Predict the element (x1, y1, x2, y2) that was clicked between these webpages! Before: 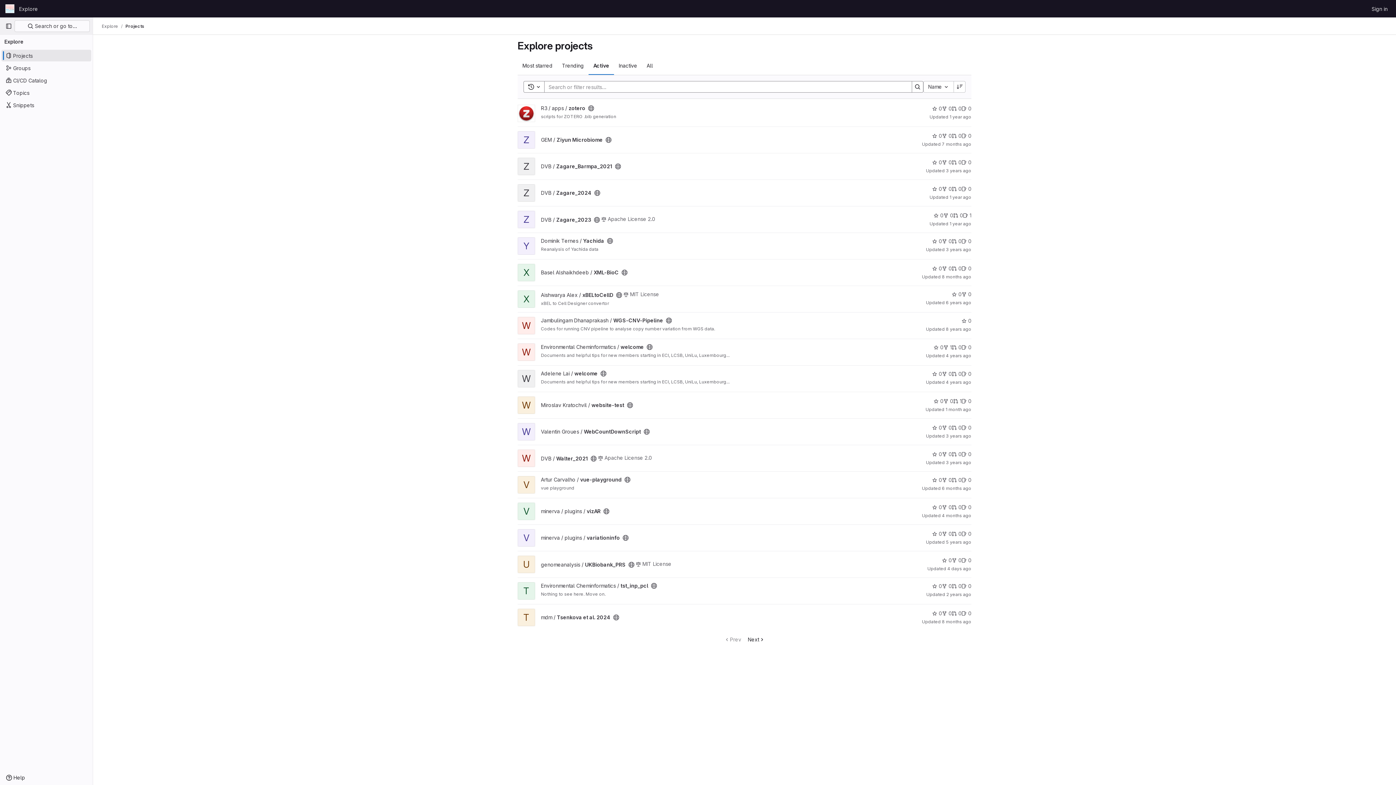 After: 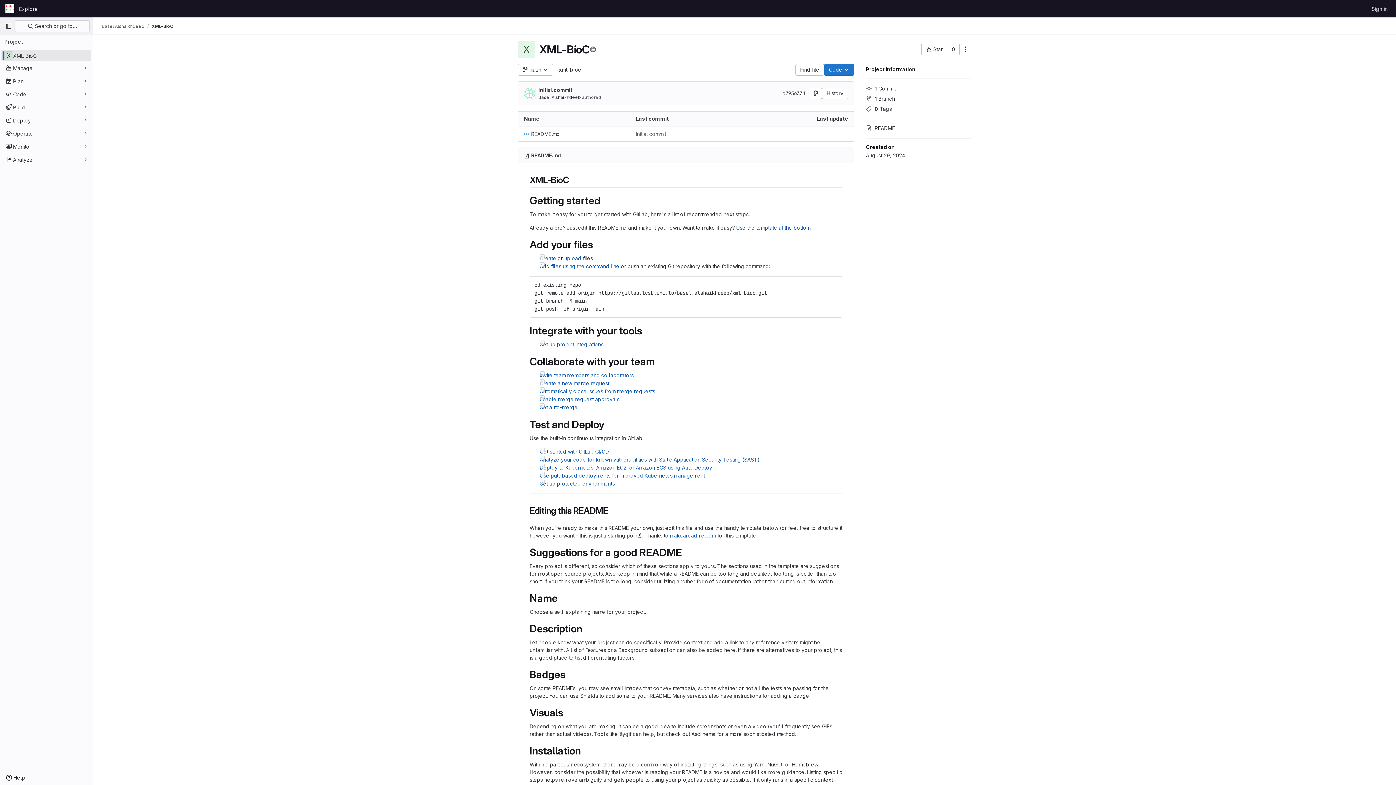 Action: bbox: (541, 269, 618, 275) label: Basel Alshaikhdeeb / XML-BioC